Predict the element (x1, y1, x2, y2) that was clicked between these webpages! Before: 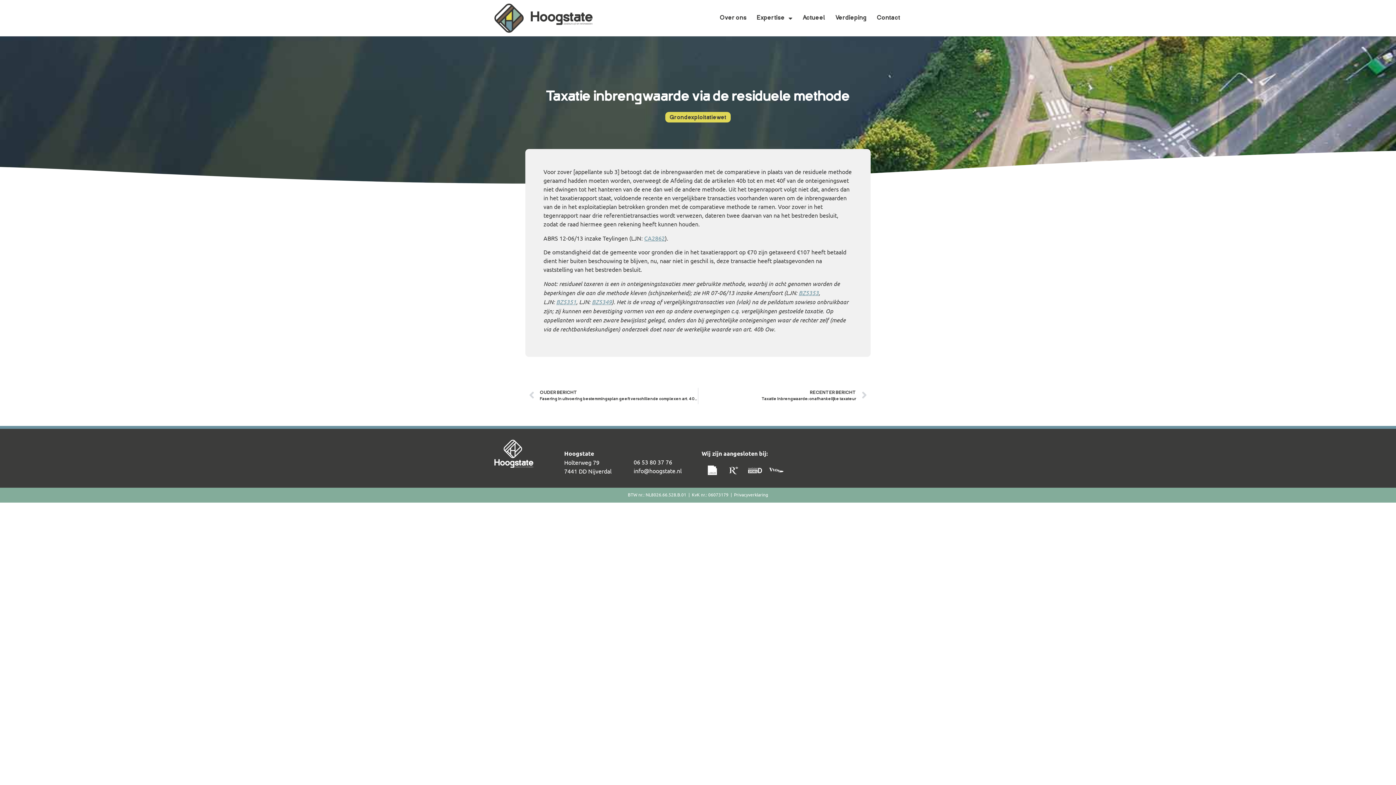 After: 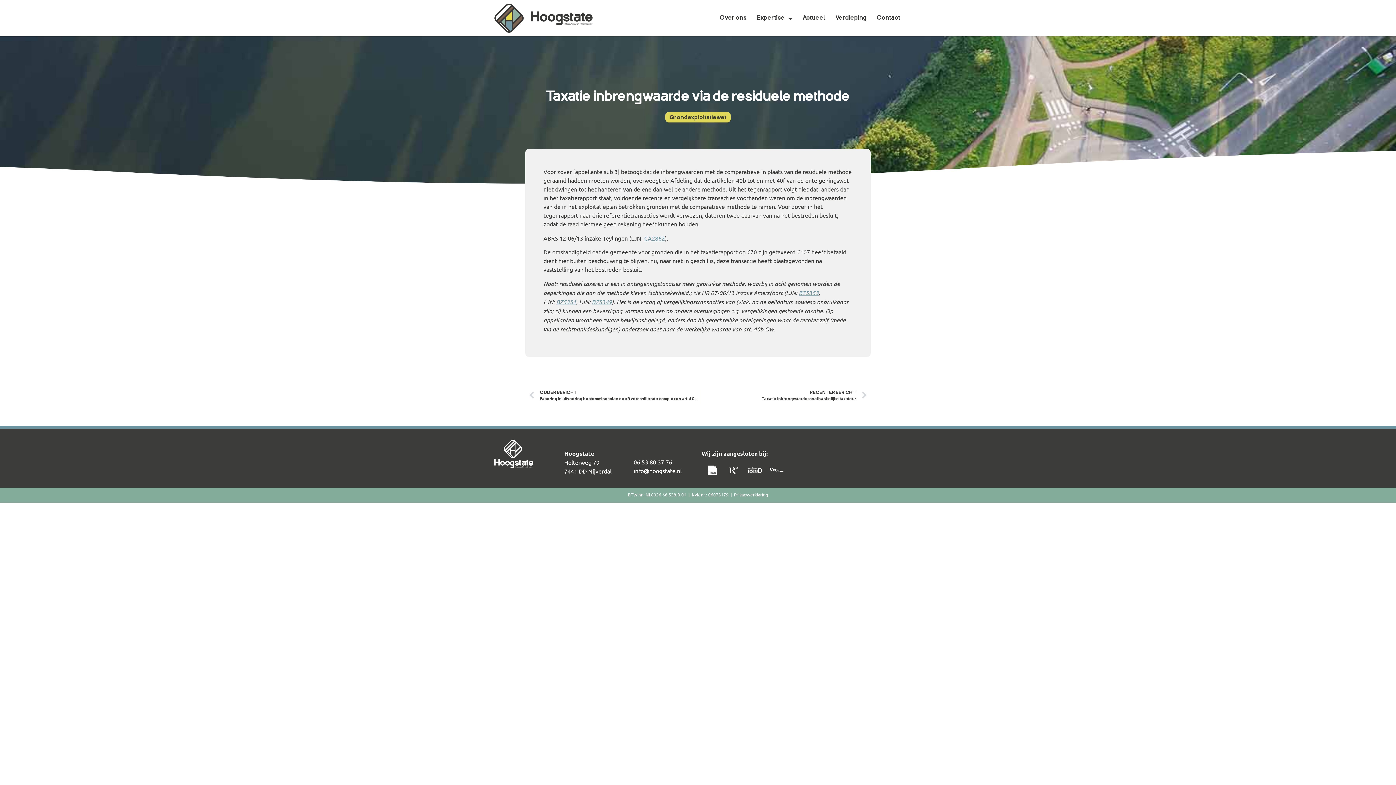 Action: bbox: (705, 465, 719, 475)